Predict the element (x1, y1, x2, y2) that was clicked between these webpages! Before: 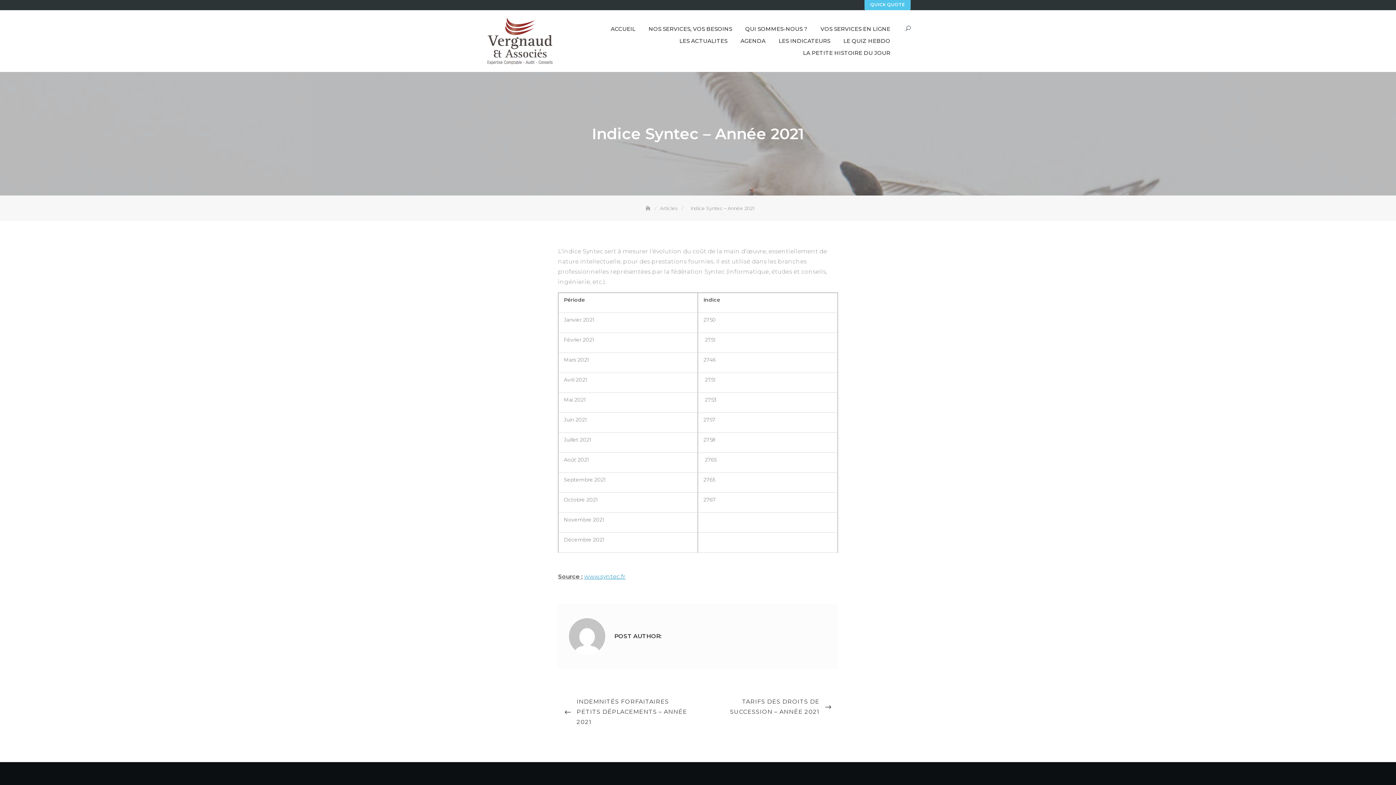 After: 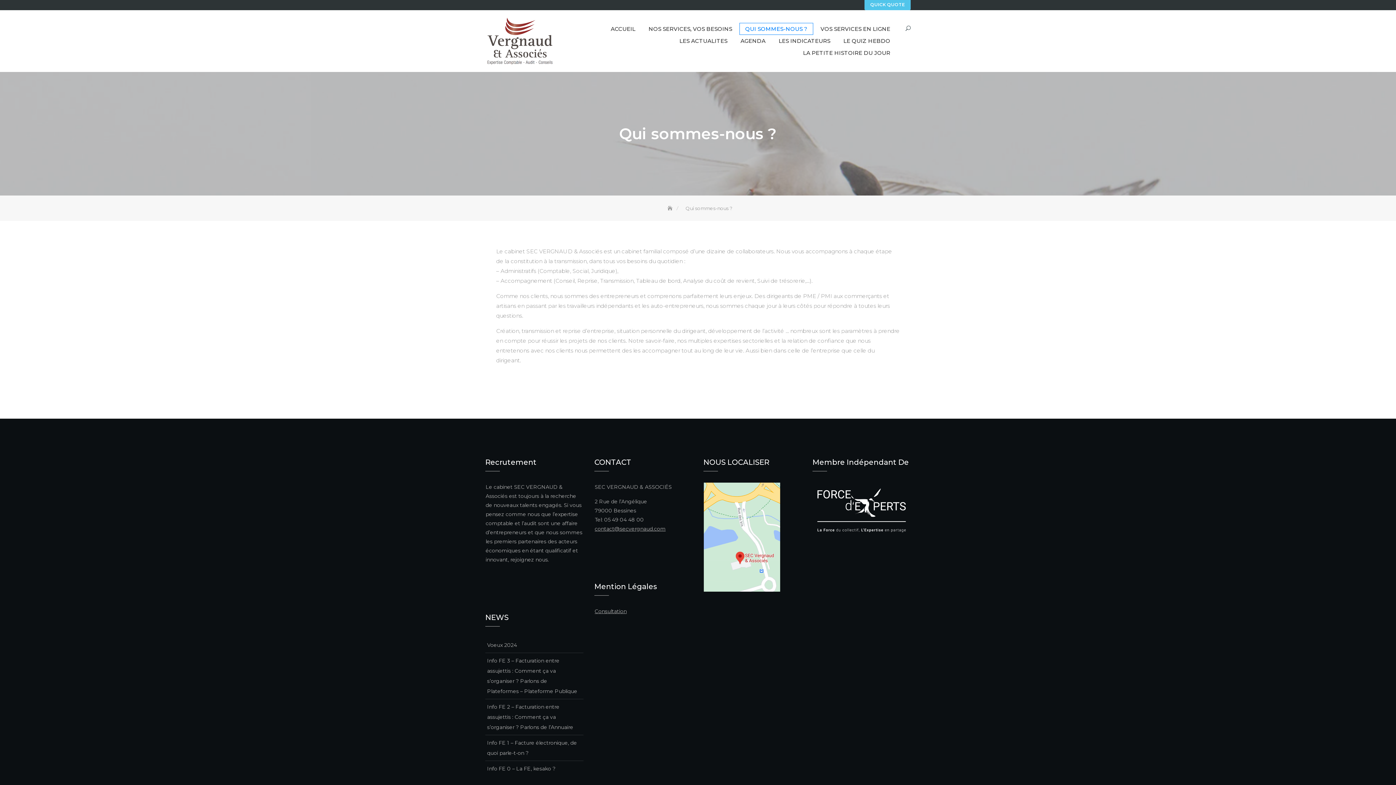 Action: bbox: (739, 23, 813, 35) label: QUI SOMMES-NOUS ?